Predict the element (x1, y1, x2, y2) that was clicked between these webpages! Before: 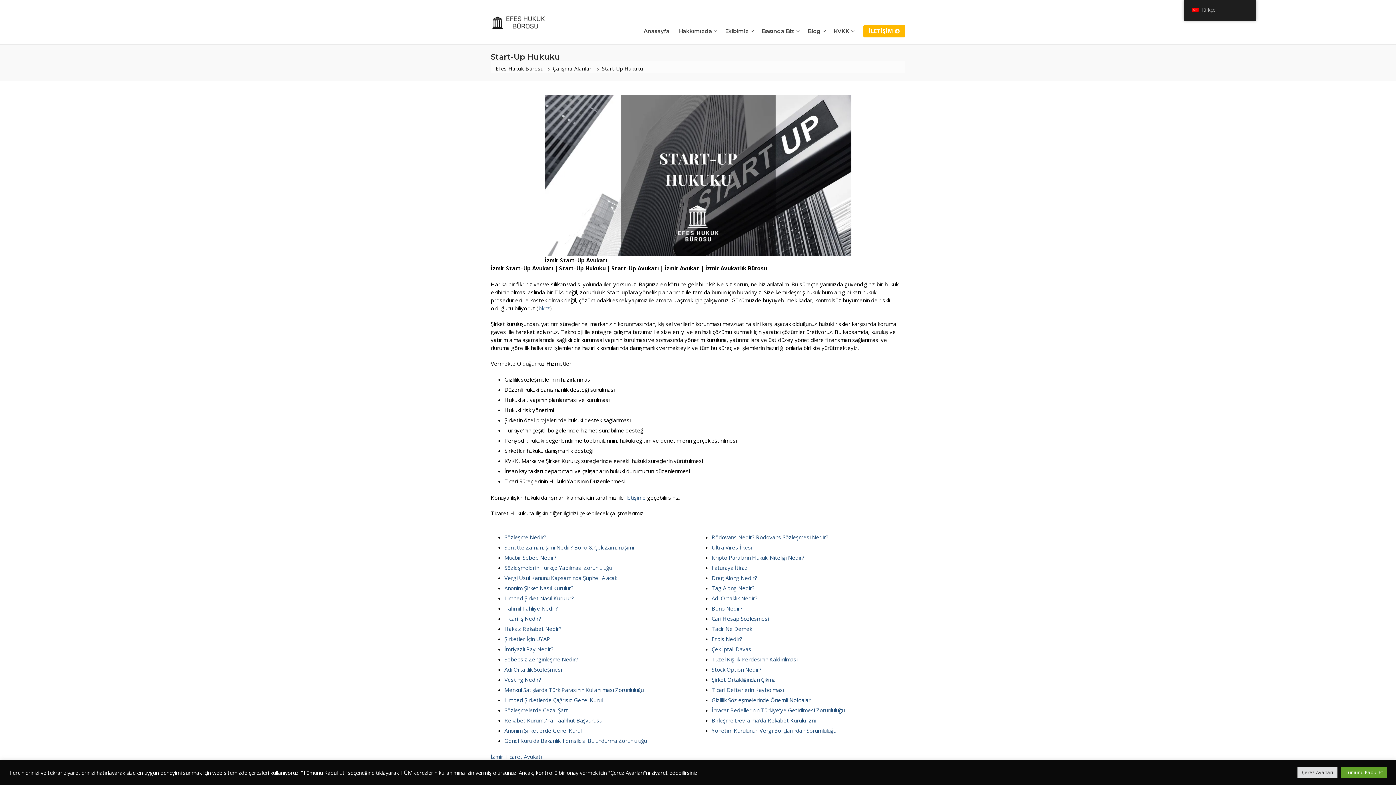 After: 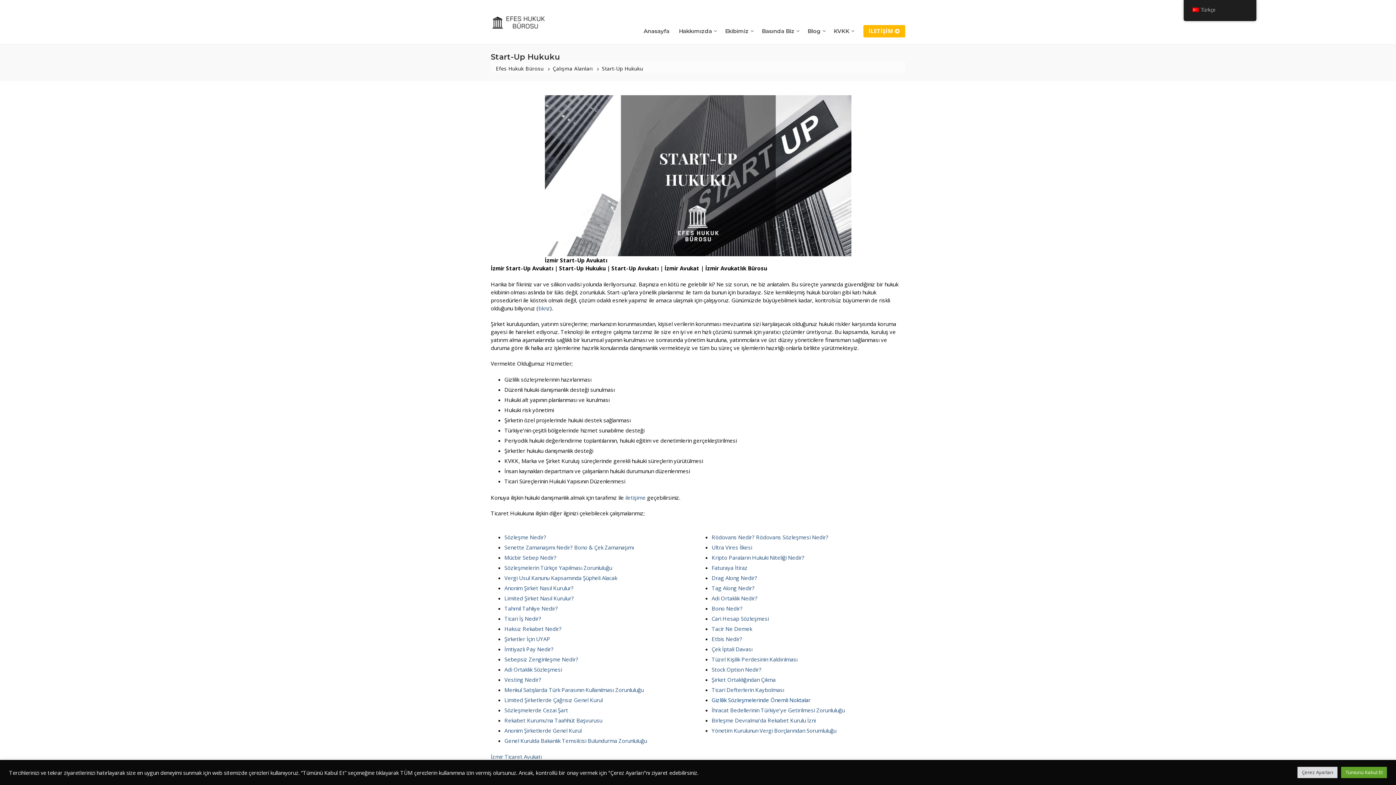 Action: label: Gizlilik Sözleşmelerinde Önemli Noktalar bbox: (711, 696, 810, 703)